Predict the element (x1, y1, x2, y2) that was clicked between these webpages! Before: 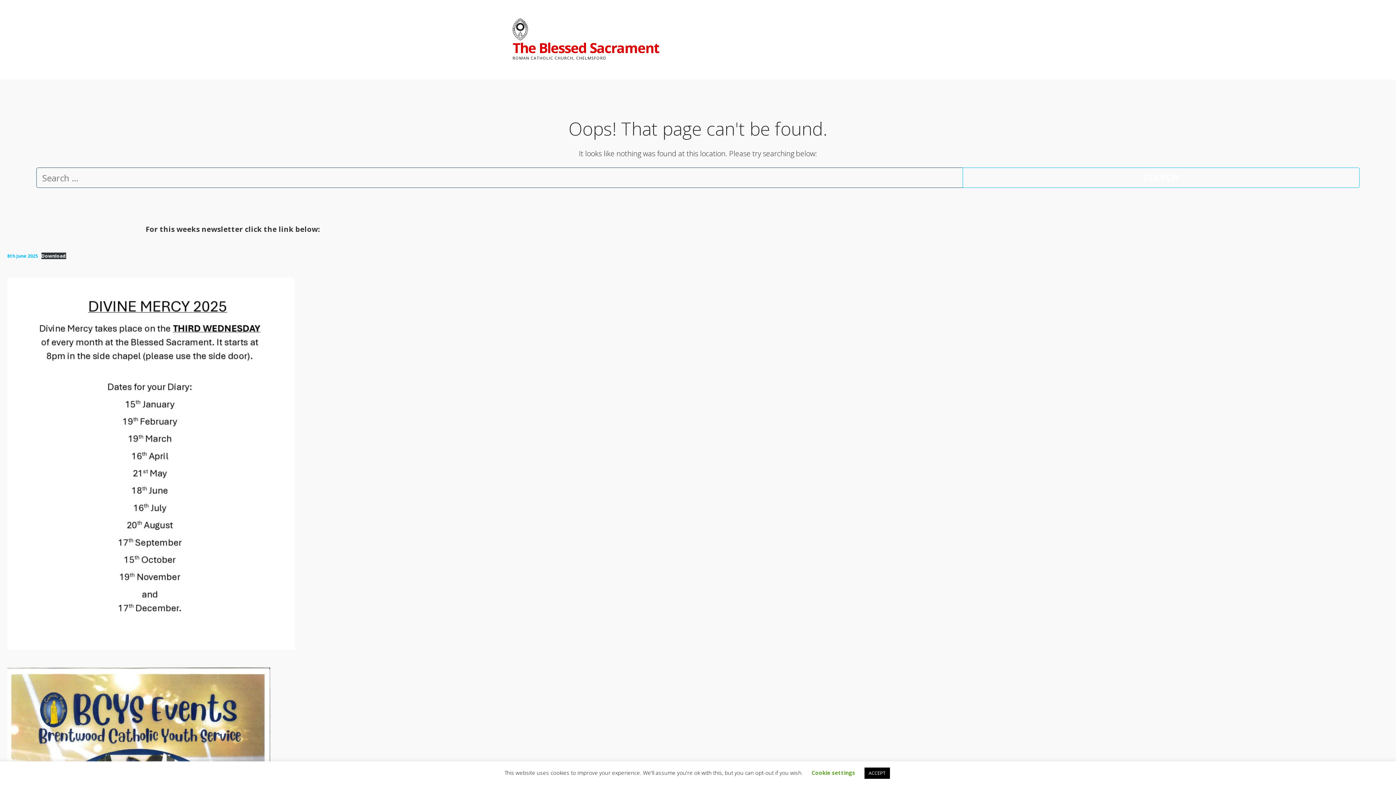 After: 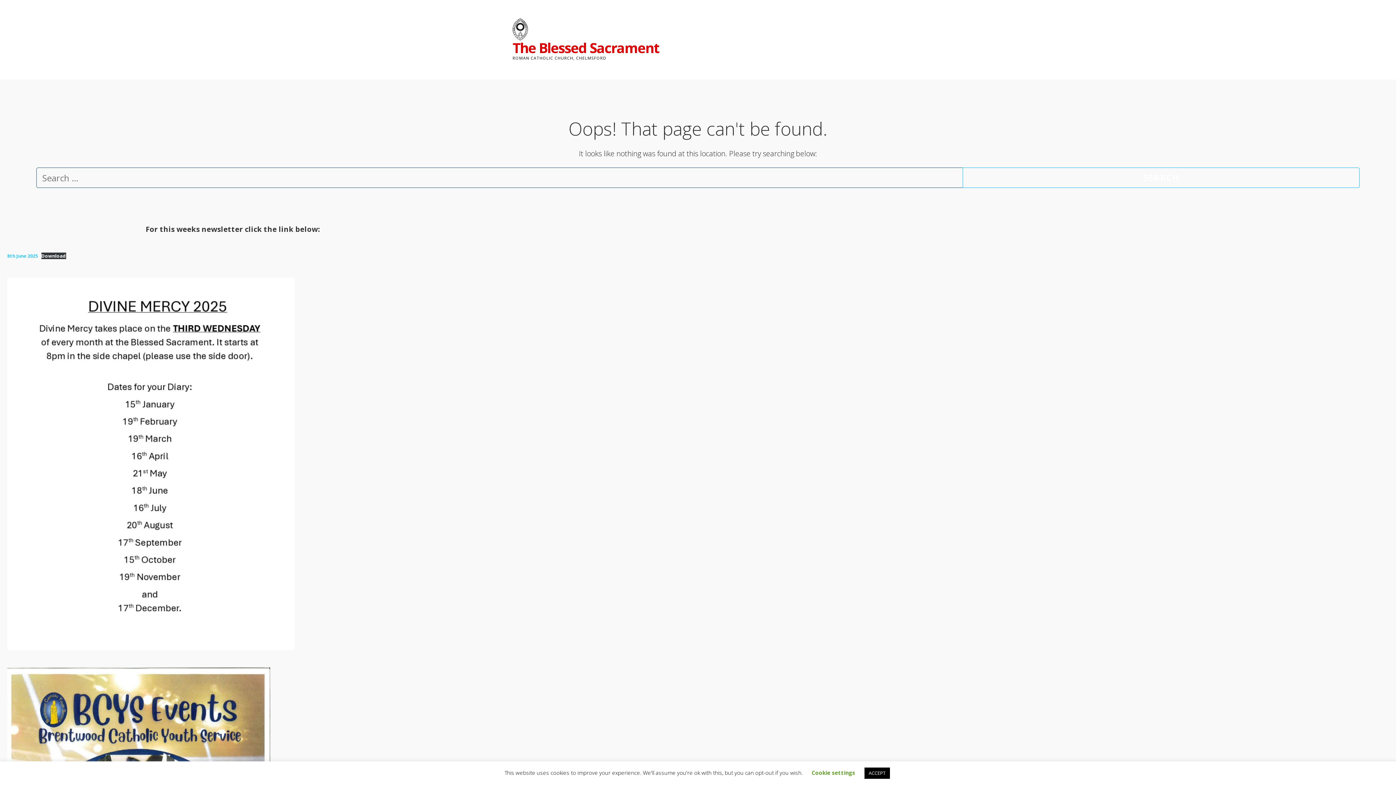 Action: label: 8th June 2025 bbox: (7, 252, 37, 259)